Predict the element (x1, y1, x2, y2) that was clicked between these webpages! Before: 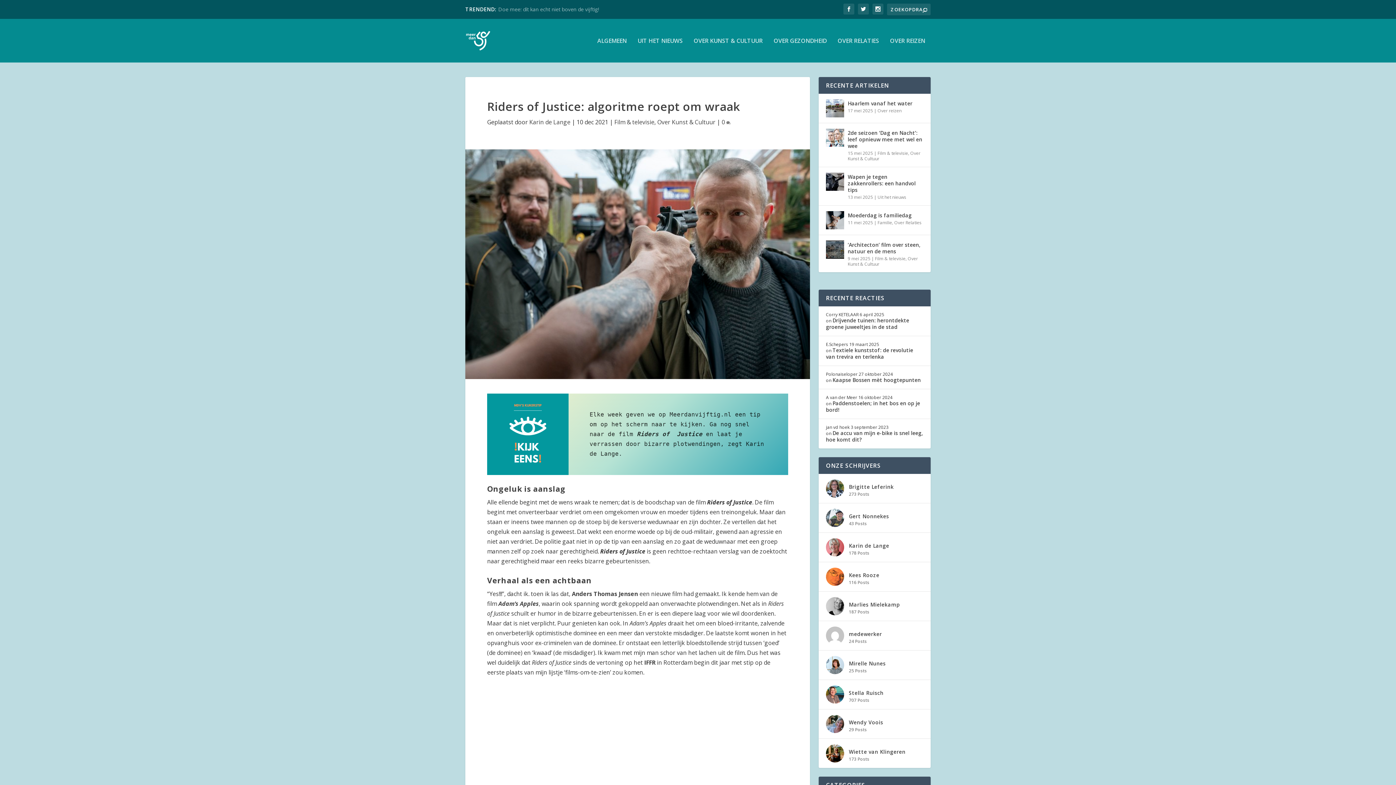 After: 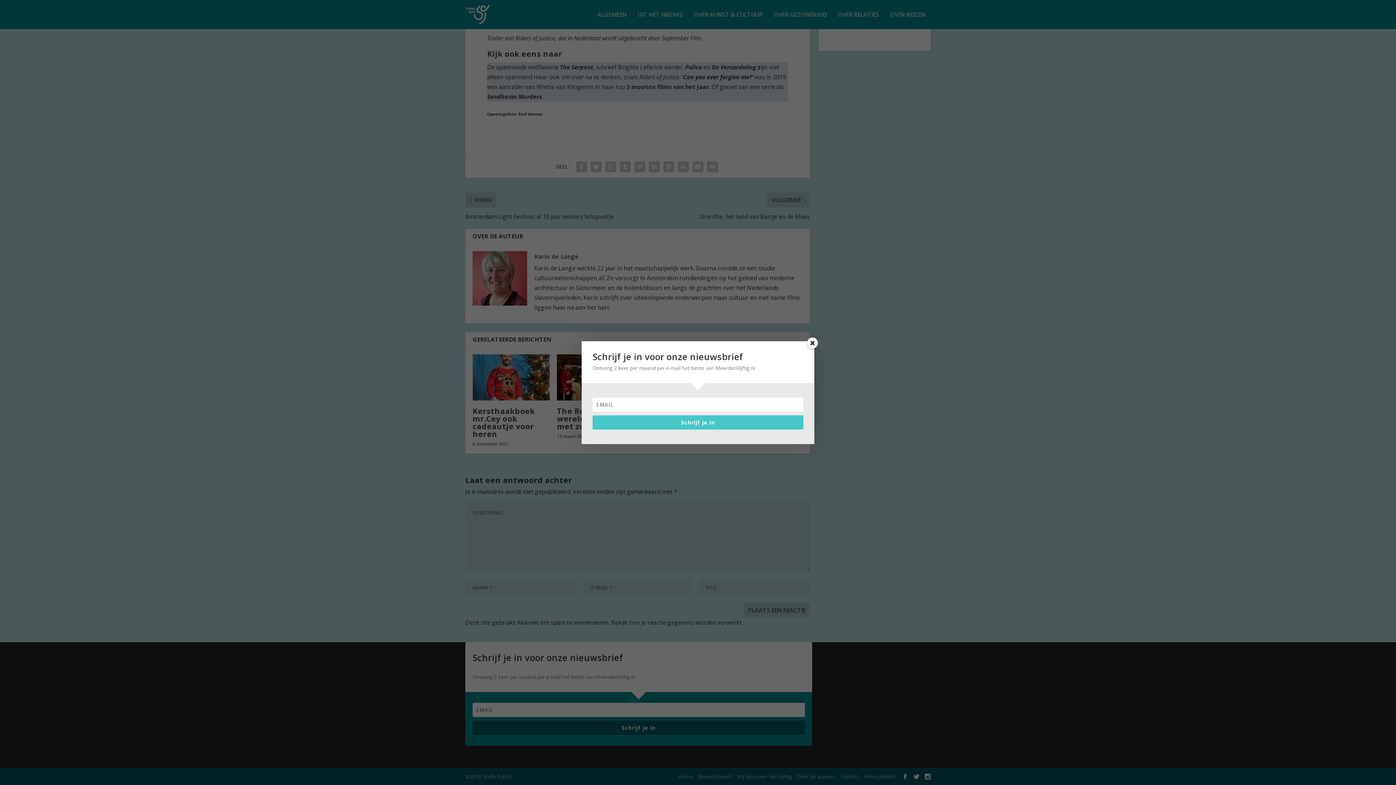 Action: bbox: (721, 118, 730, 126) label: 0 